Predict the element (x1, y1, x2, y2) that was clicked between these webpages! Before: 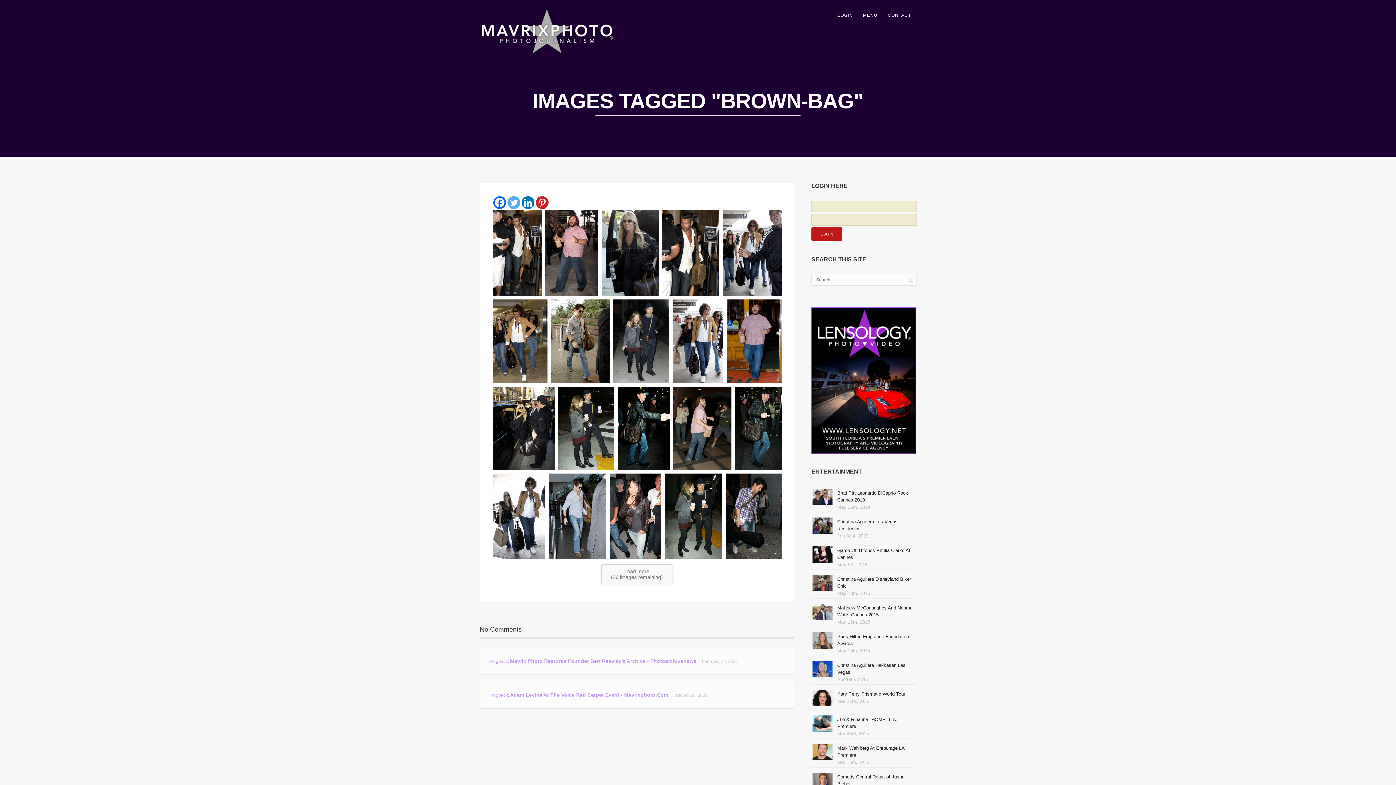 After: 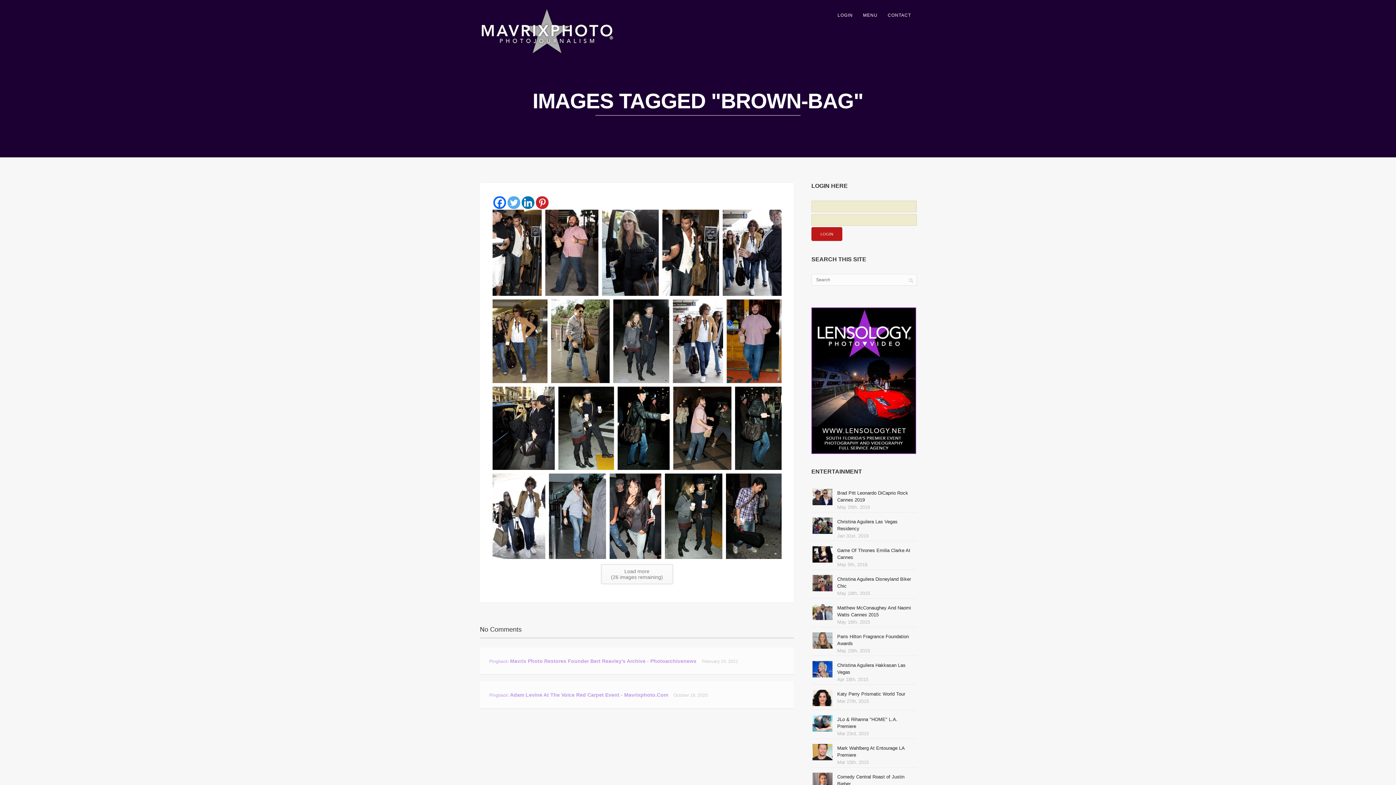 Action: bbox: (493, 196, 506, 209) label: Facebook